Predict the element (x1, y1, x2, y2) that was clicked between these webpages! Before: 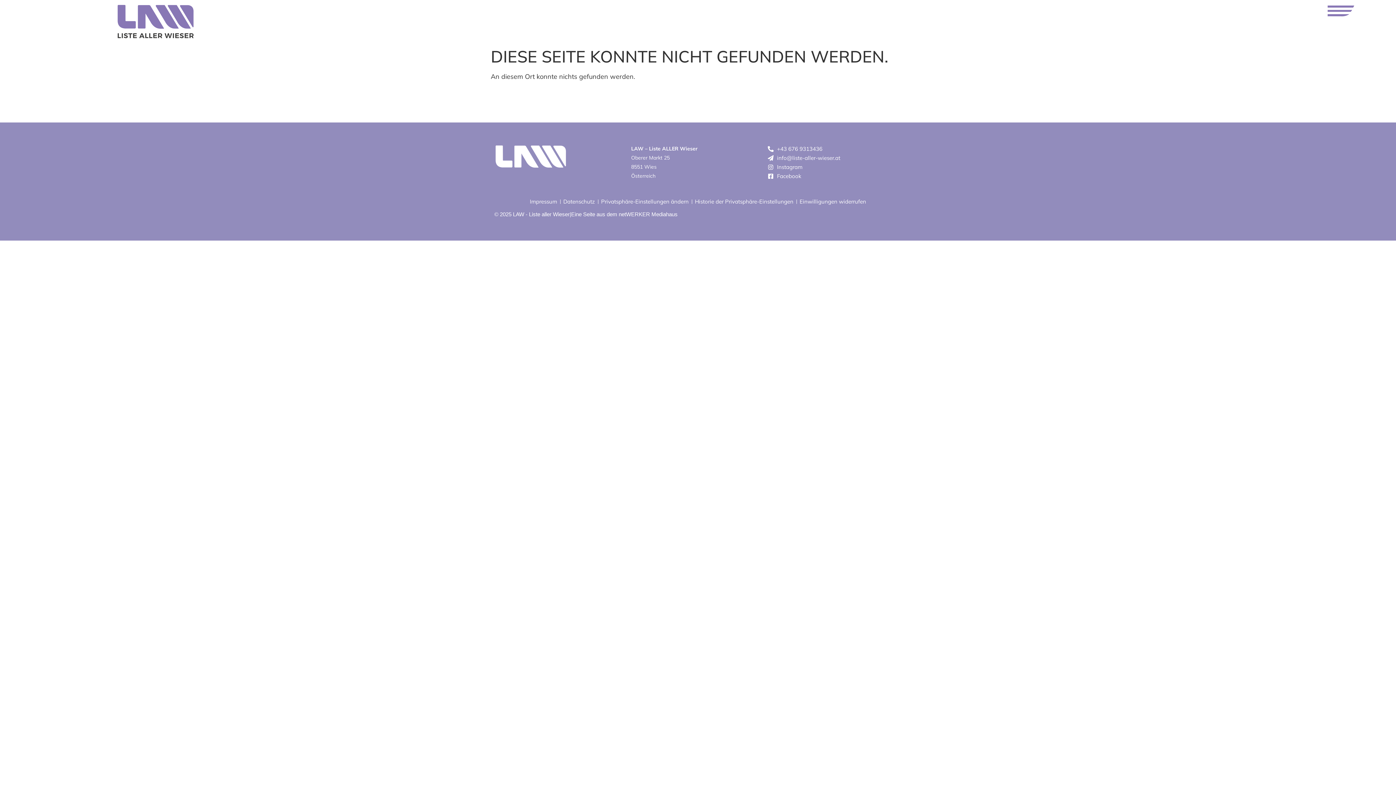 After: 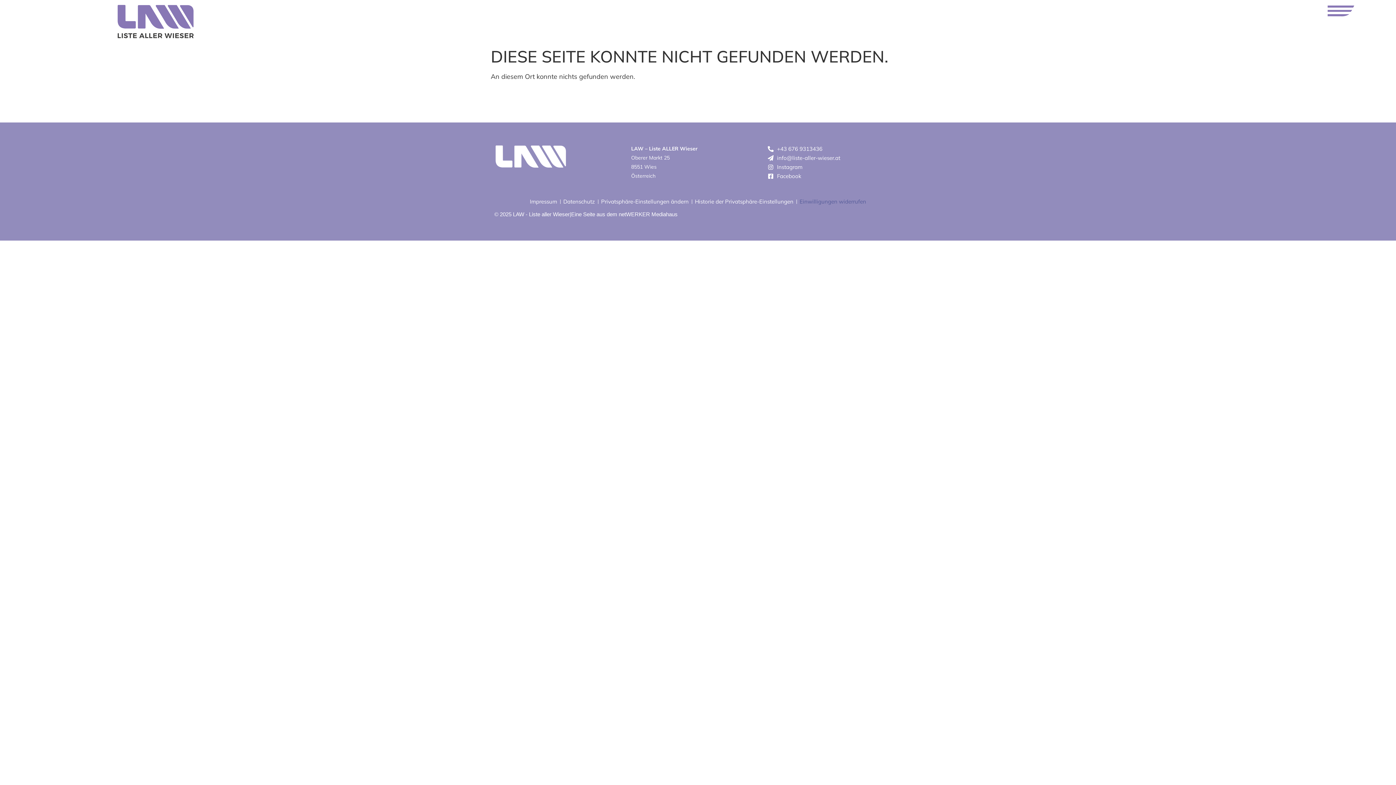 Action: bbox: (796, 193, 869, 210) label: Einwilligungen widerrufen